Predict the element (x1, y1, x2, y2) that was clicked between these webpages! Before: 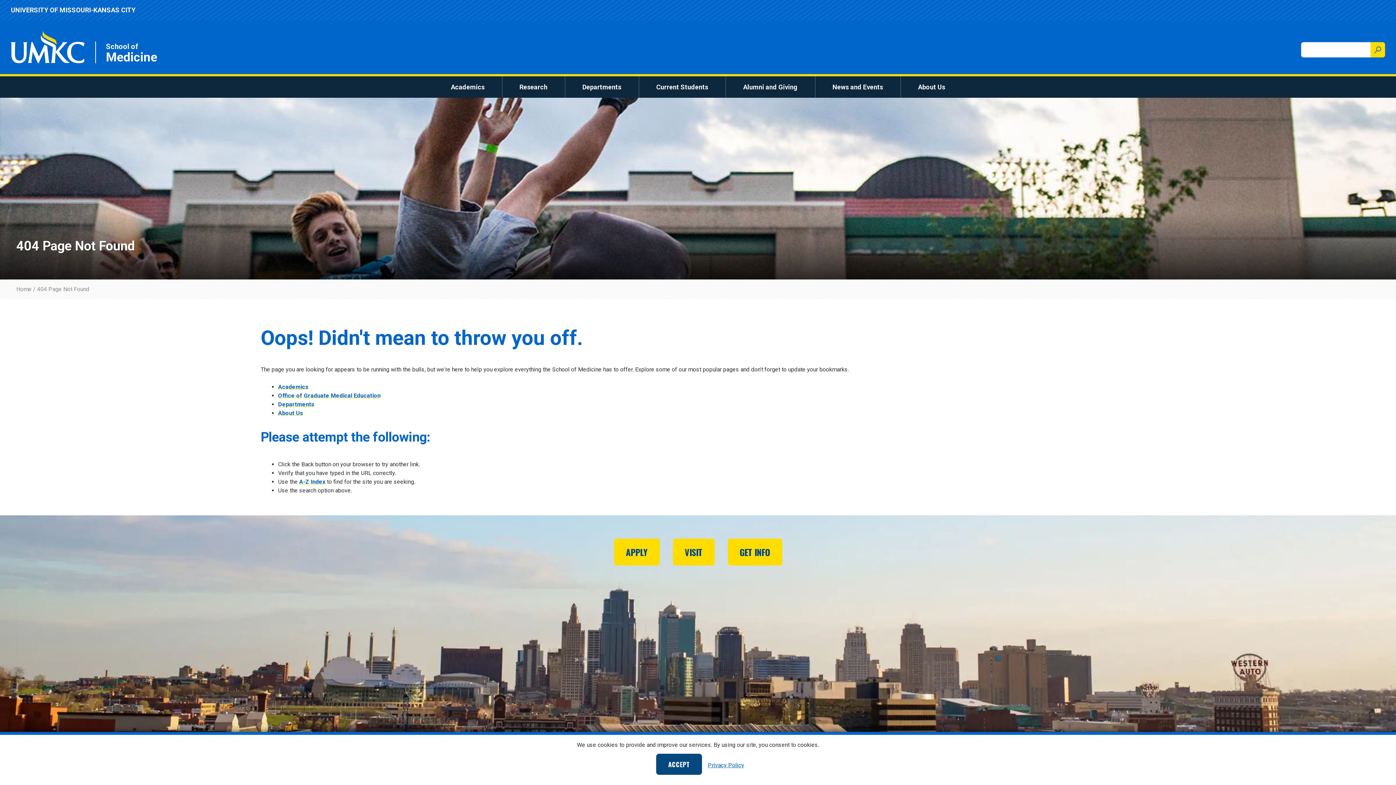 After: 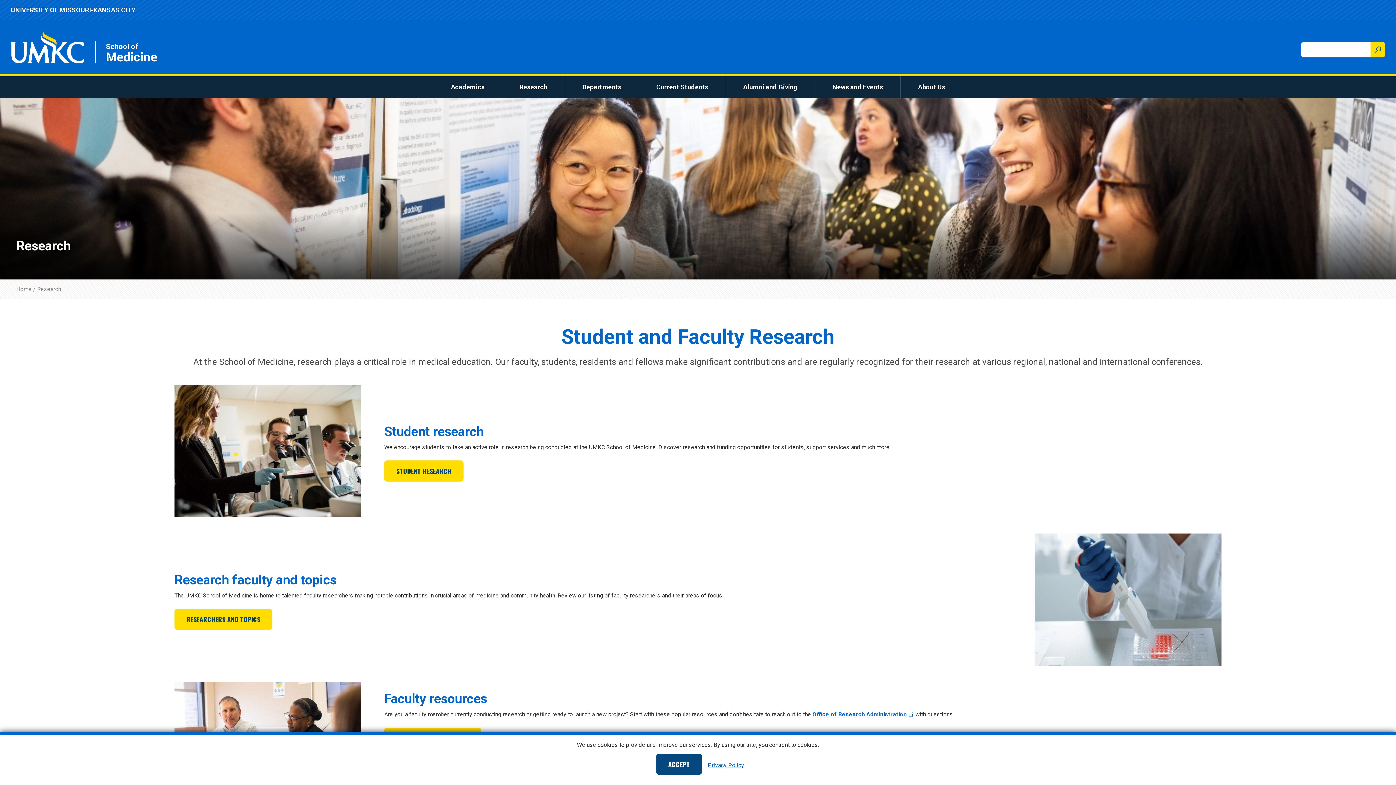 Action: bbox: (513, 79, 553, 94) label: Research